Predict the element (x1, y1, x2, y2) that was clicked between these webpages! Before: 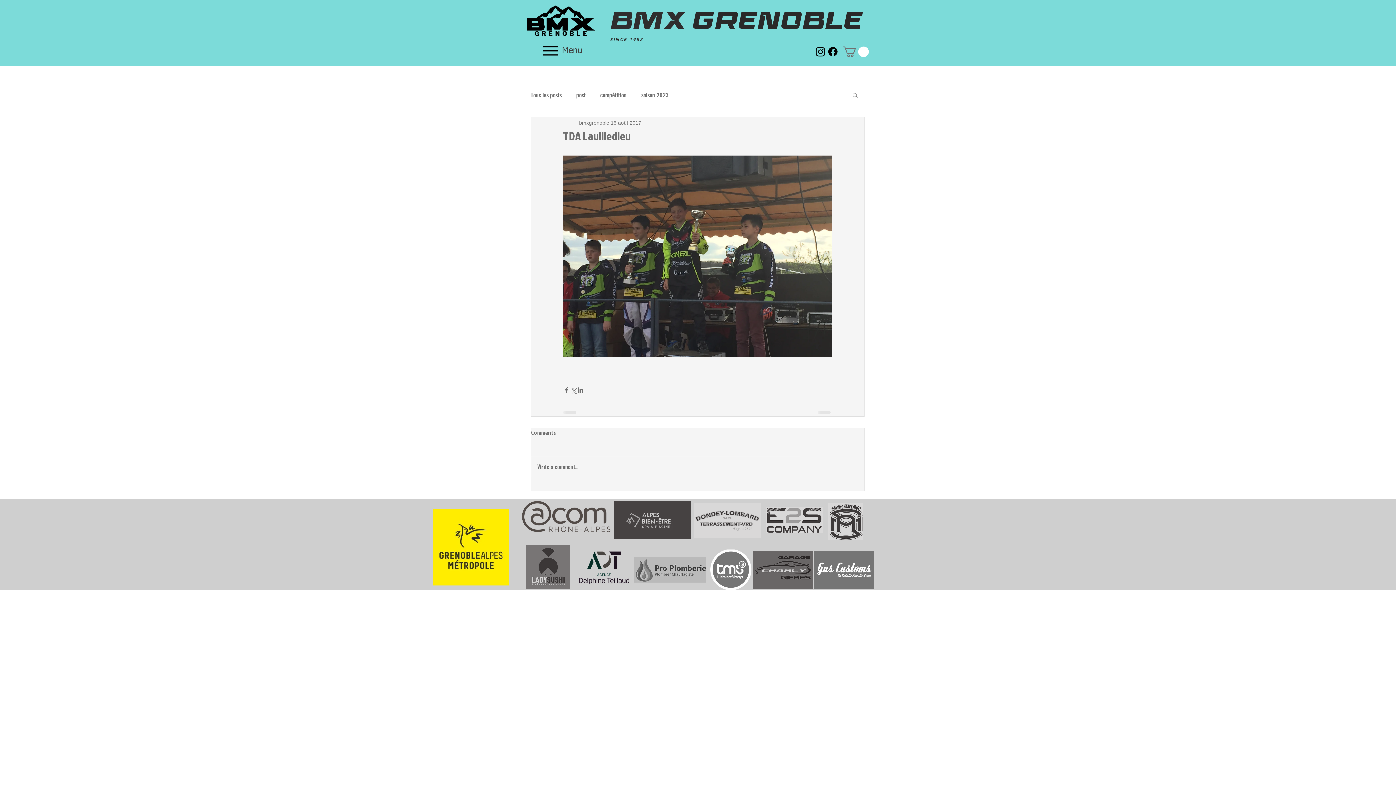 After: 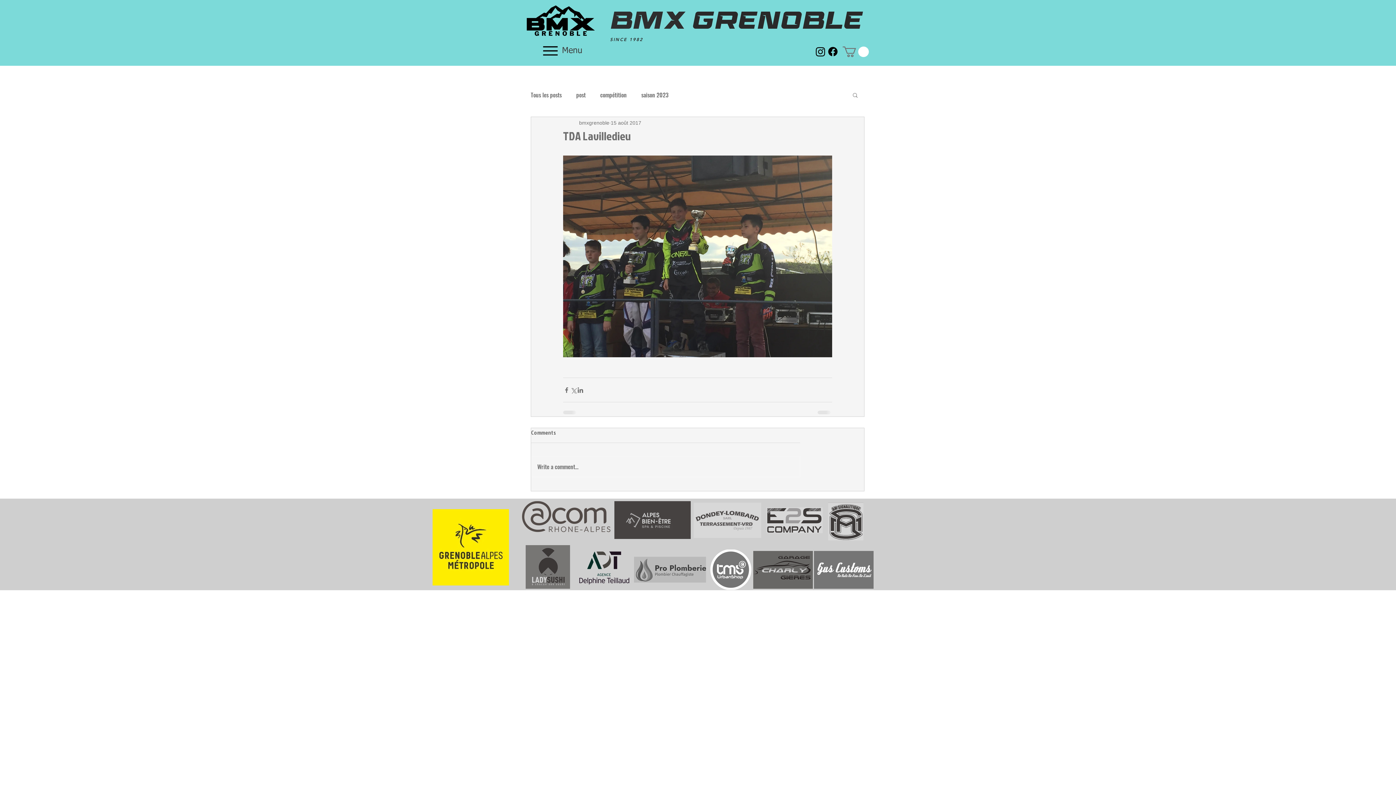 Action: label: Instagram bbox: (814, 45, 826, 57)